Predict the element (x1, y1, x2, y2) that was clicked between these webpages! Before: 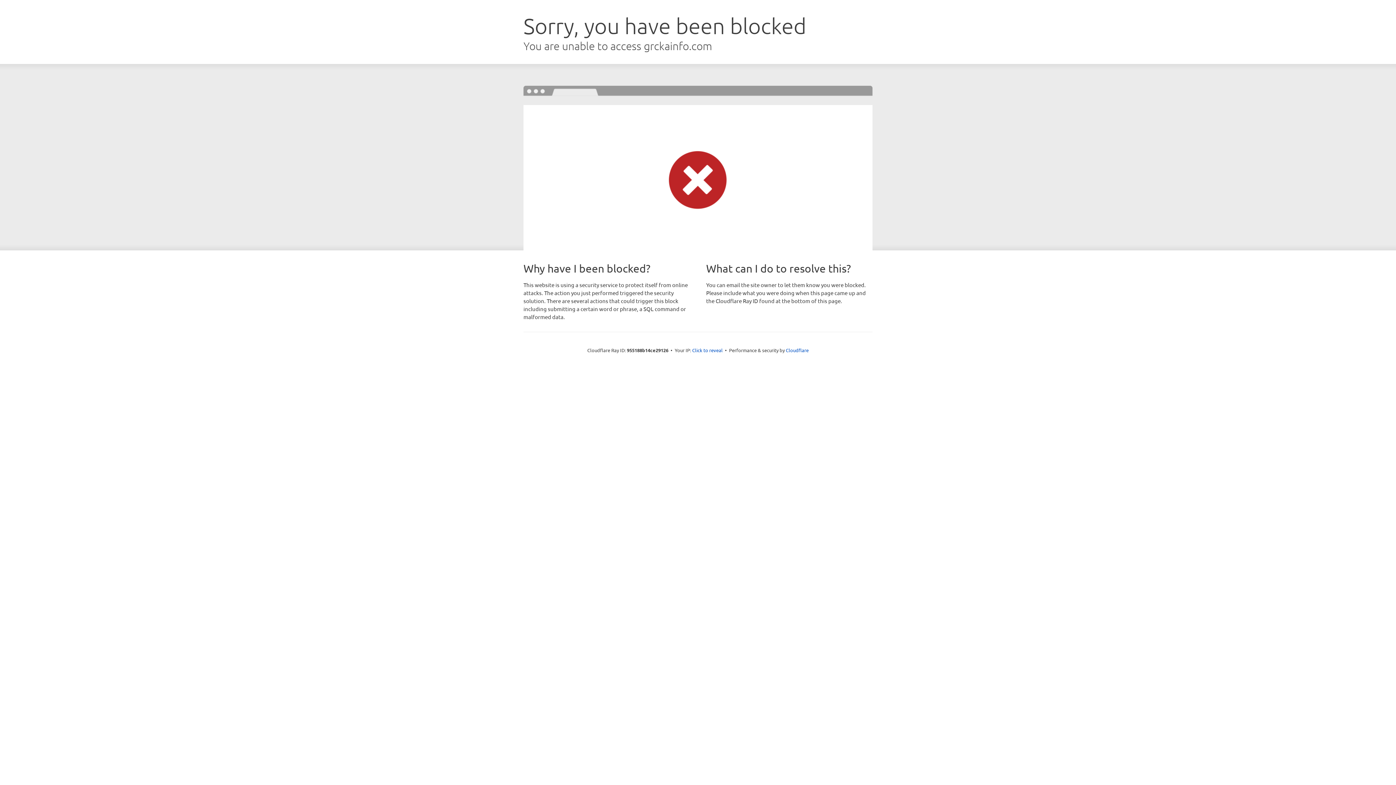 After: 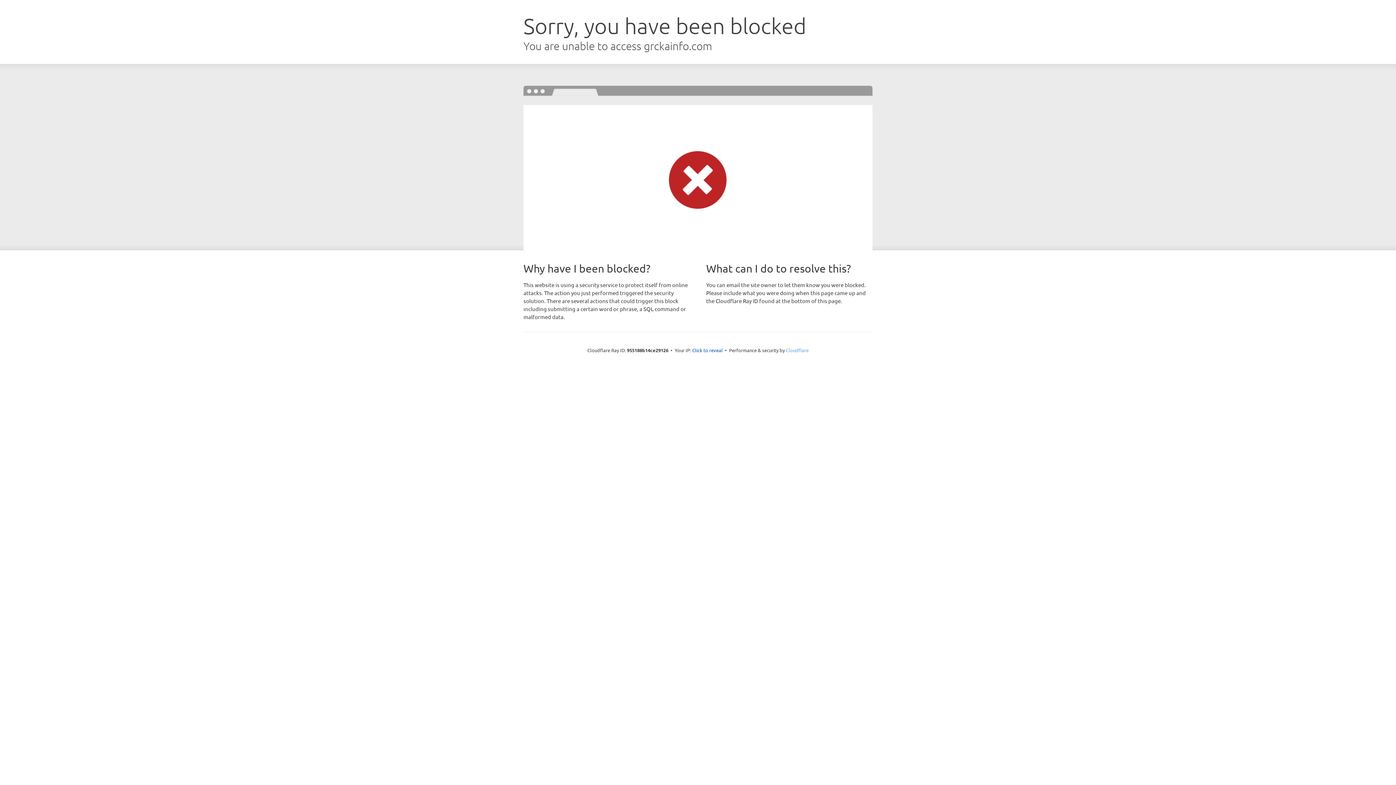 Action: label: Cloudflare bbox: (786, 347, 808, 353)